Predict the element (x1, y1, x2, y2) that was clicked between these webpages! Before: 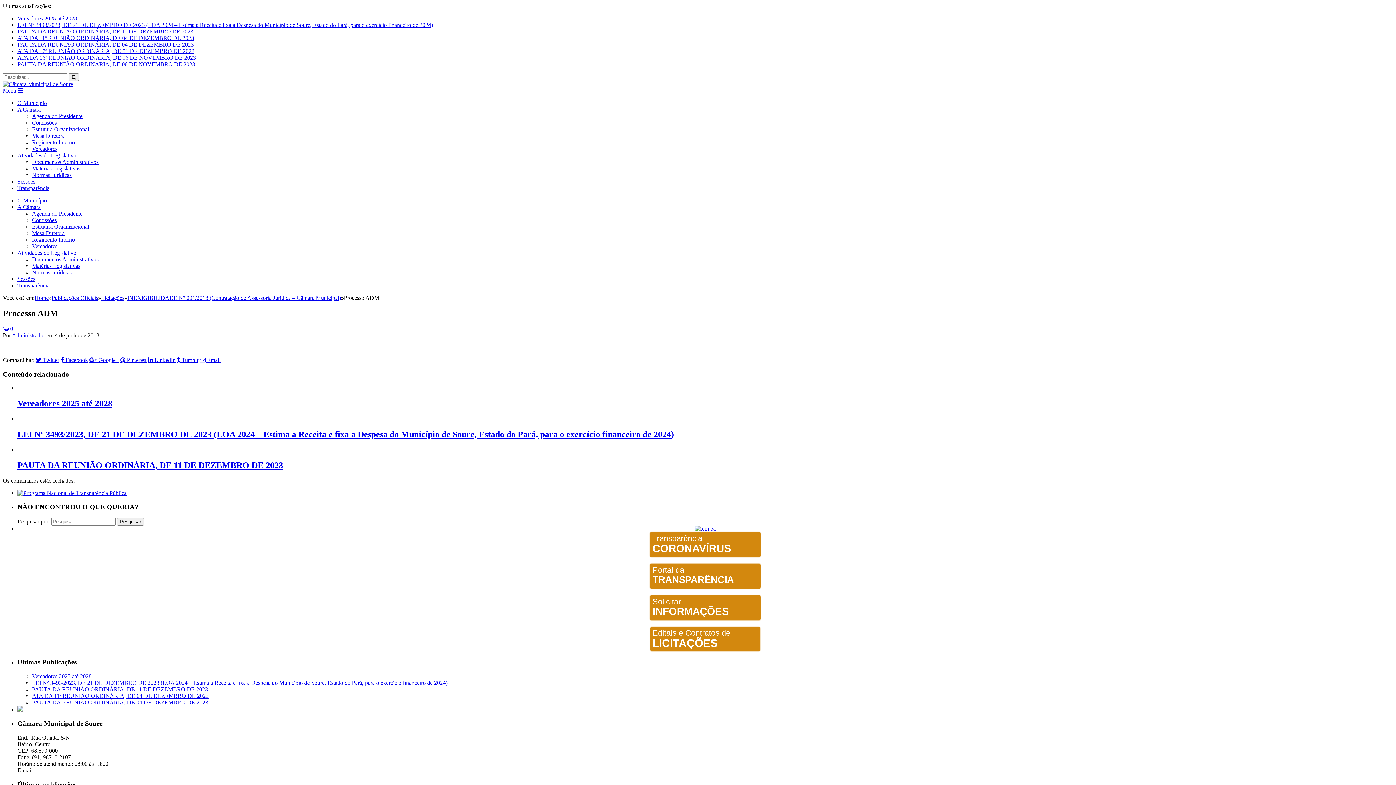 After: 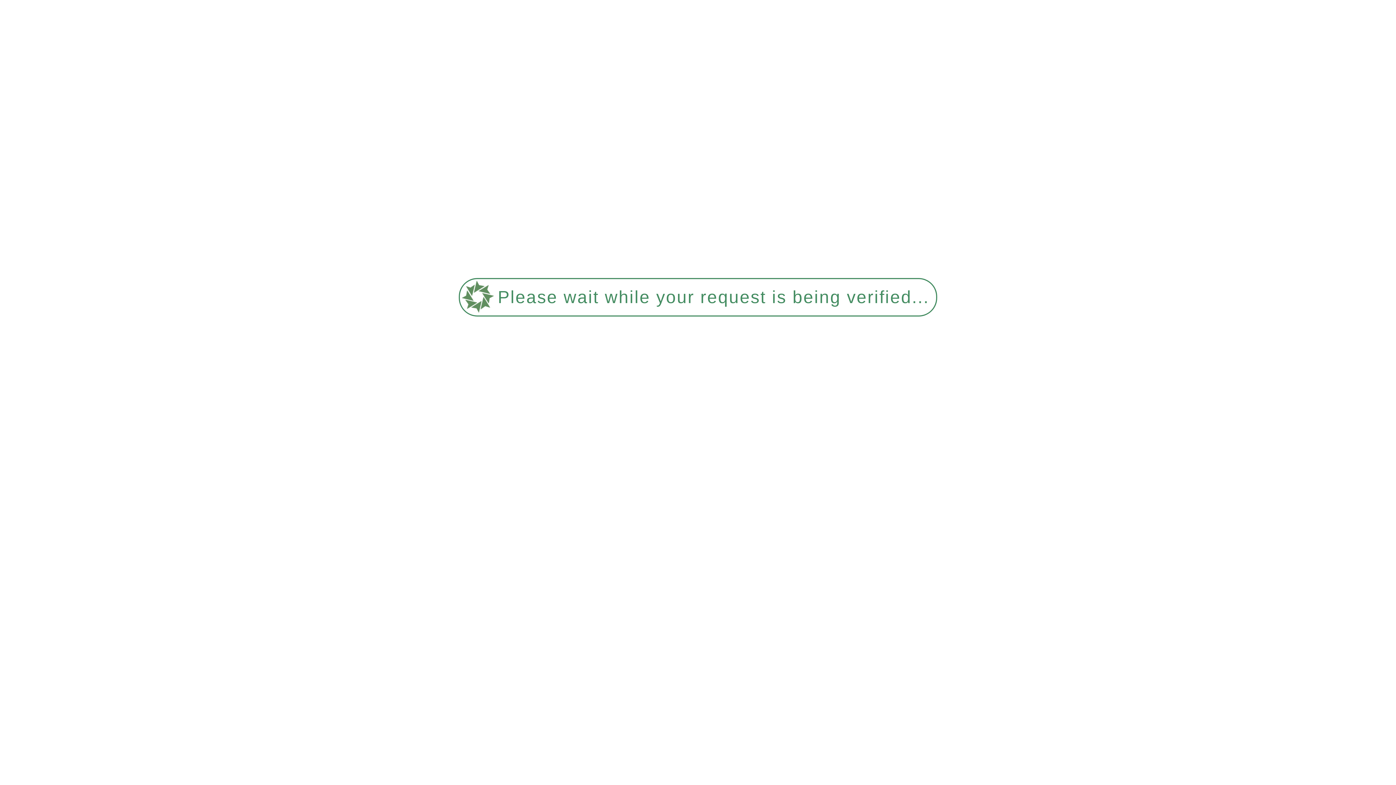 Action: label: PAUTA DA REUNIÃO ORDINÁRIA, DE 04 DE DEZEMBRO DE 2023 bbox: (32, 699, 208, 705)